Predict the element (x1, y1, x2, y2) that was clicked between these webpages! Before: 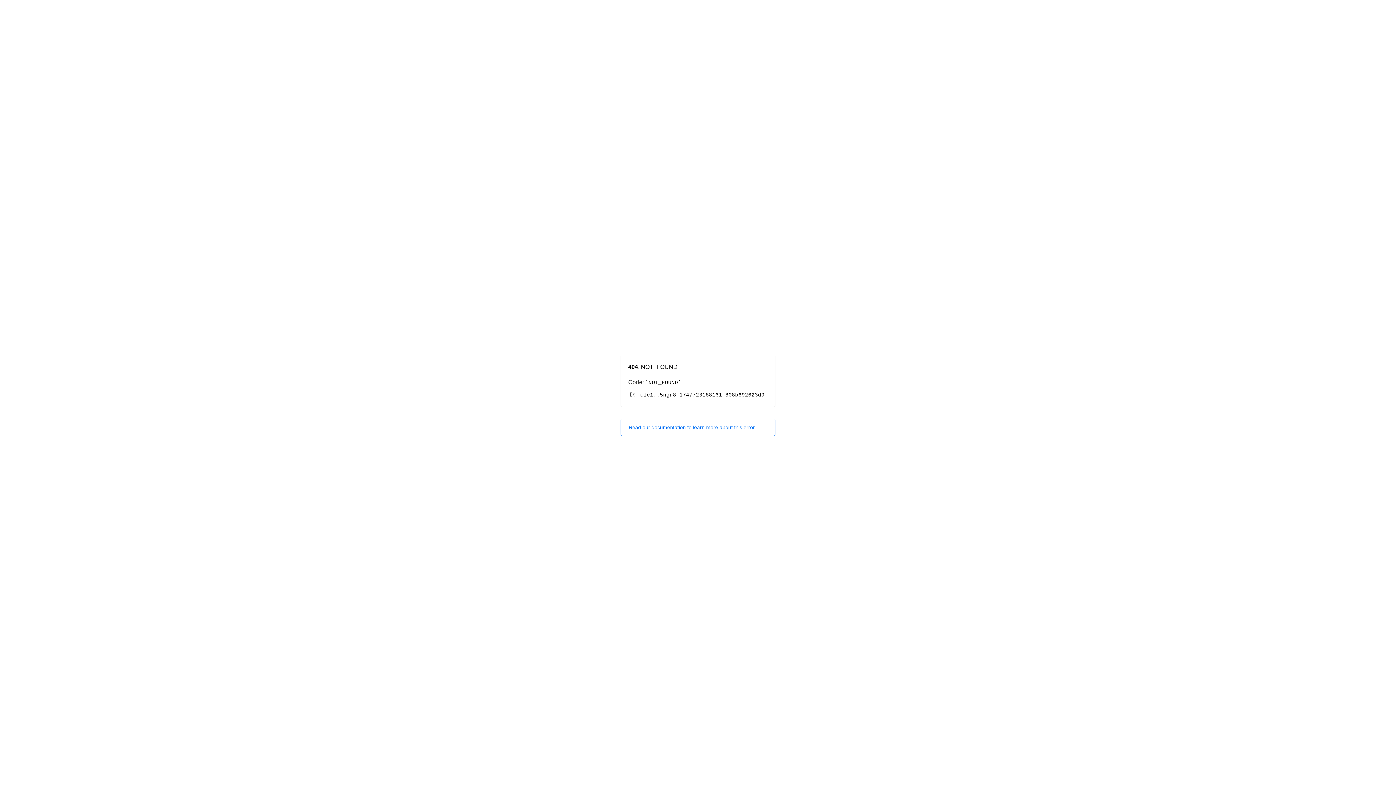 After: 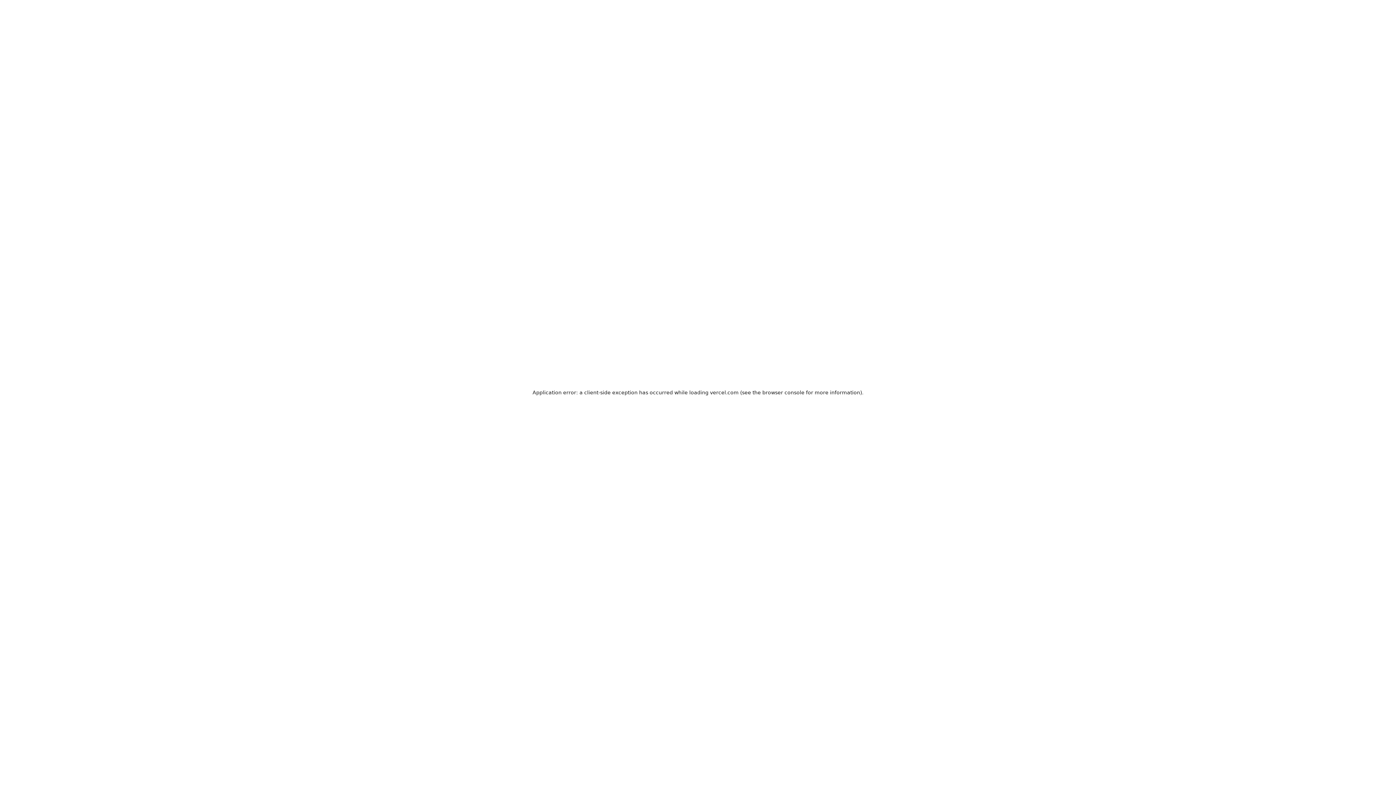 Action: bbox: (620, 418, 775, 436) label: Read our documentation to learn more about this error.